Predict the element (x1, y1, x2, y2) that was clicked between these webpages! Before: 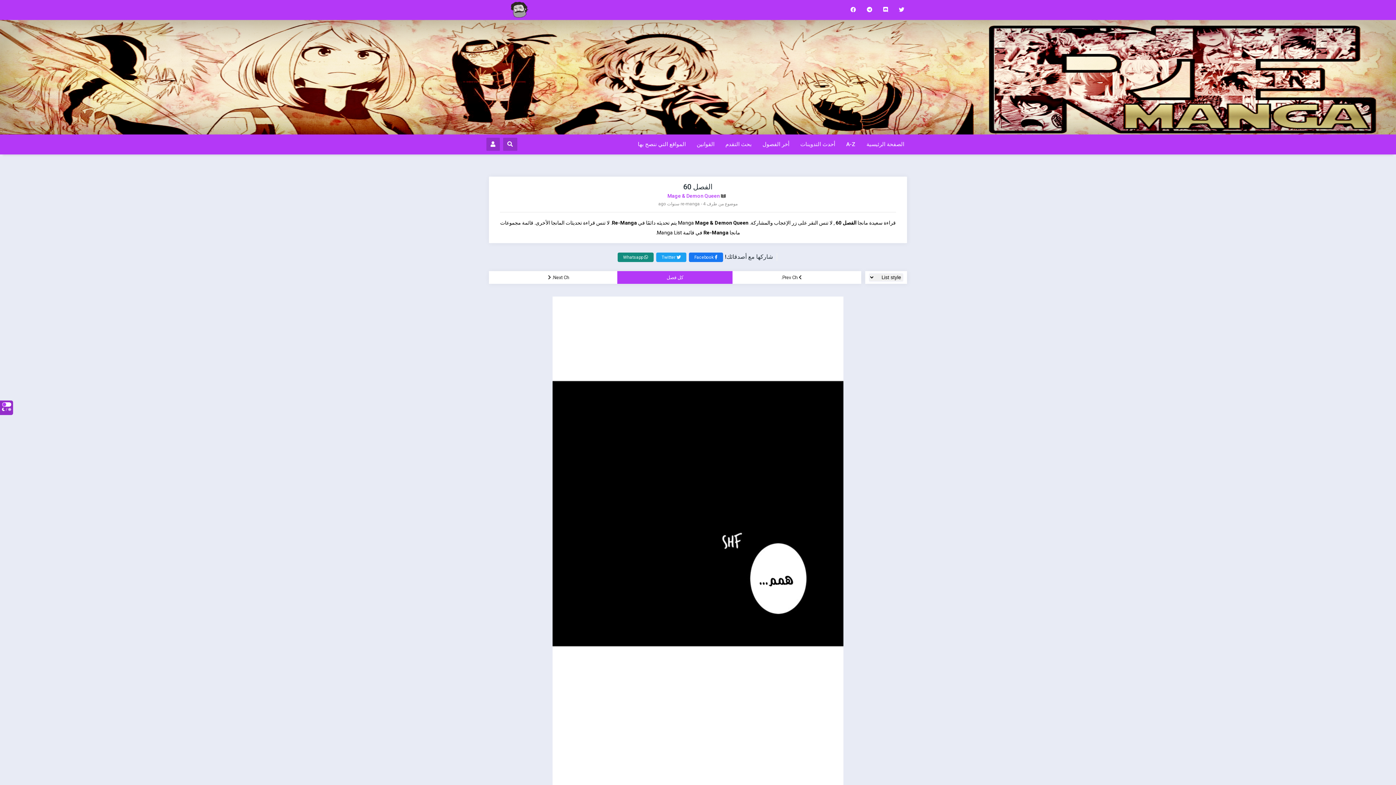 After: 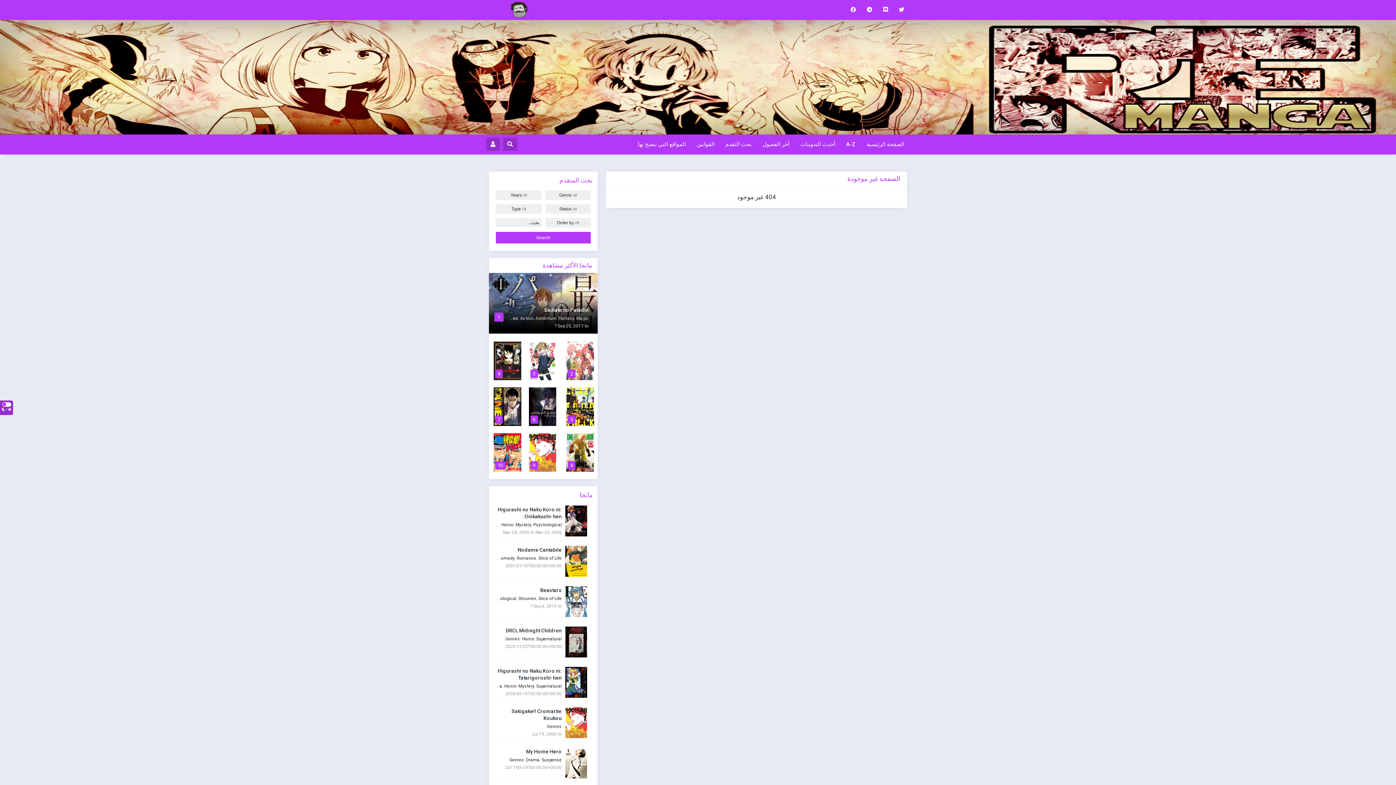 Action: label: Mage & Demon Queen bbox: (667, 193, 720, 198)